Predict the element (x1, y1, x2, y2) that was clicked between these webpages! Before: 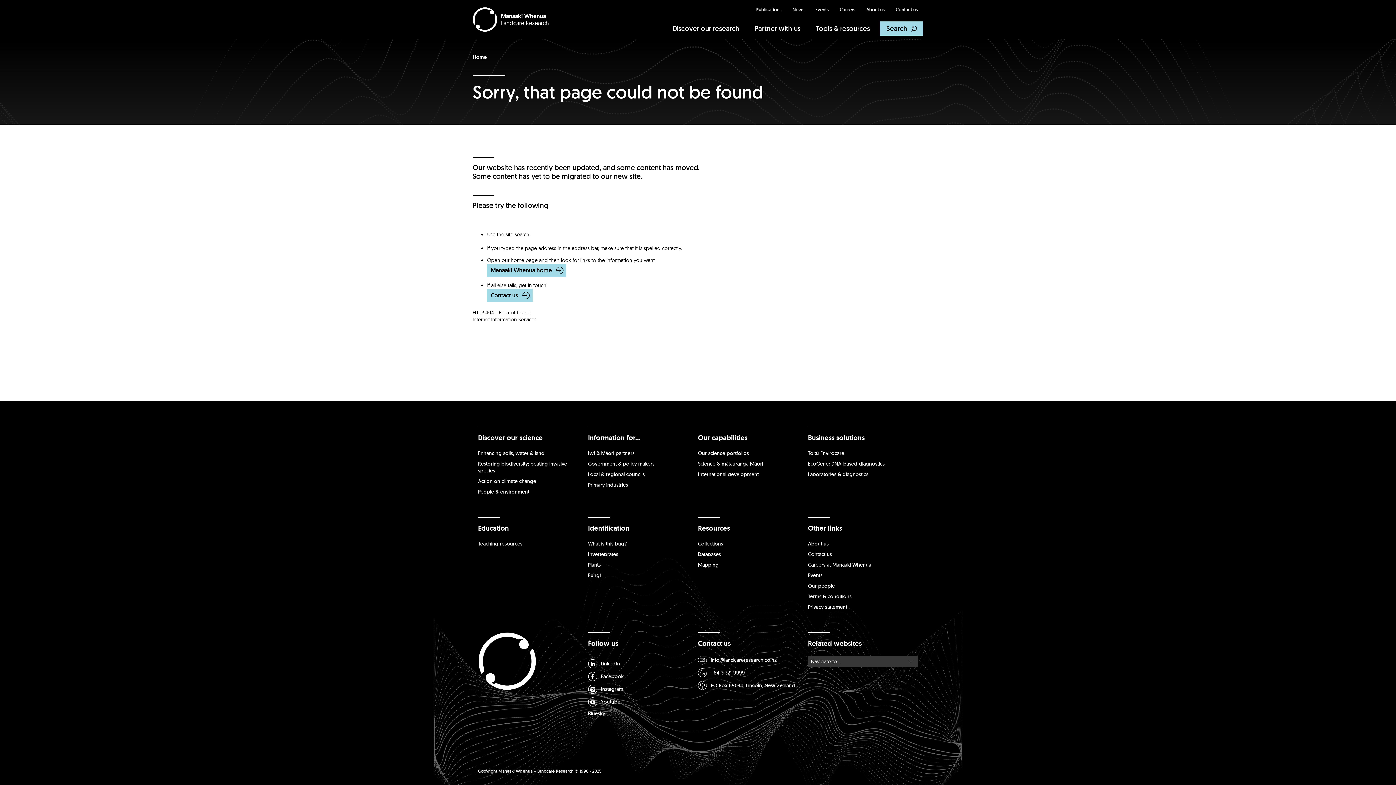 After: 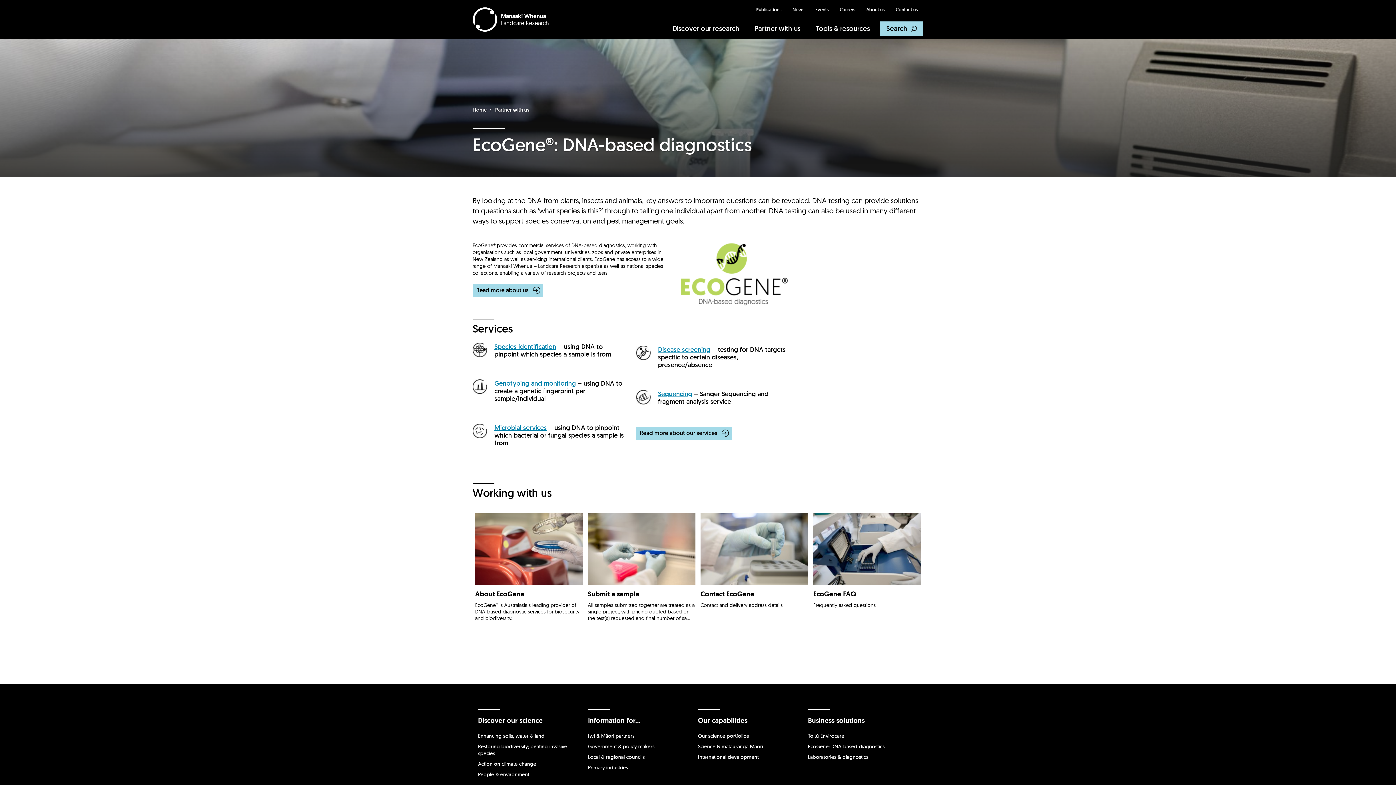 Action: bbox: (808, 460, 907, 467) label: EcoGene: DNA-based diagnostics